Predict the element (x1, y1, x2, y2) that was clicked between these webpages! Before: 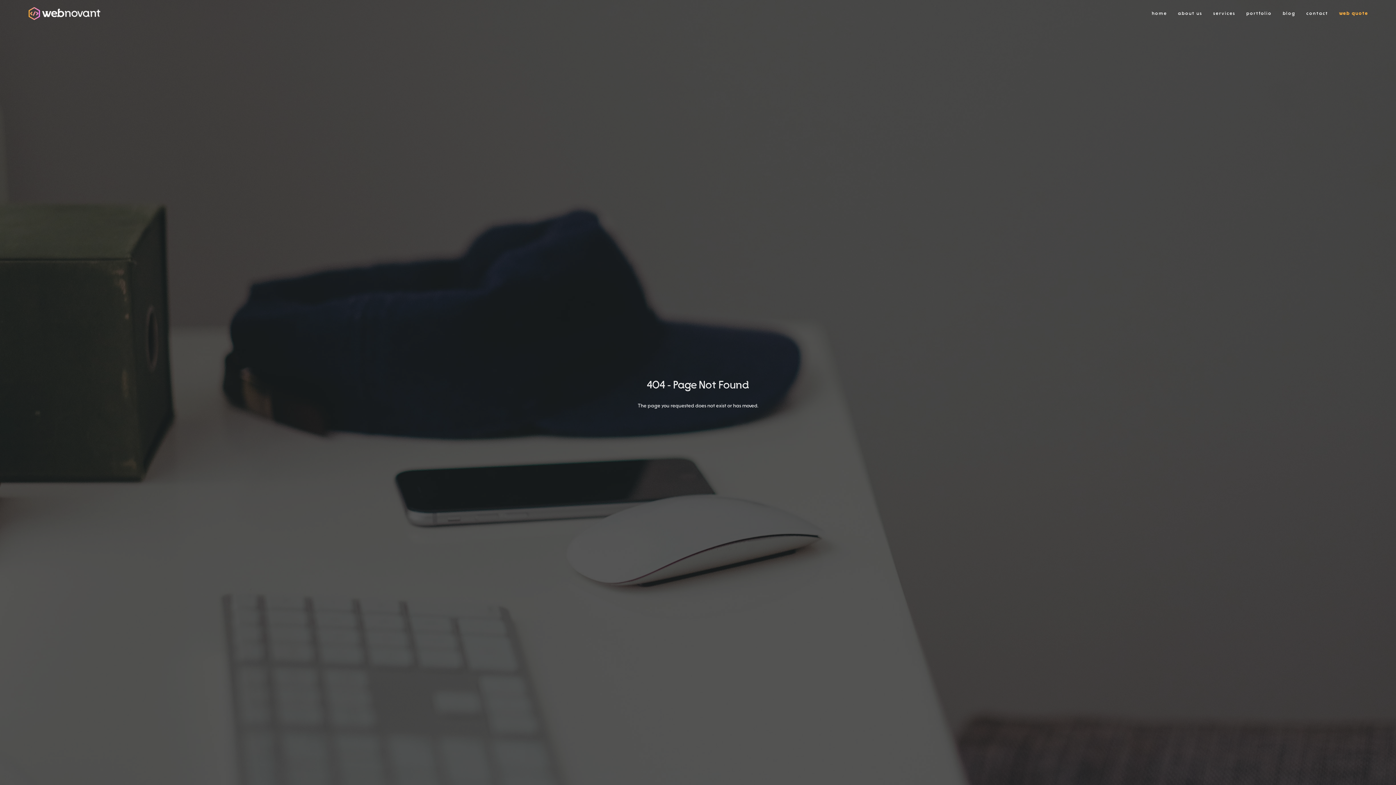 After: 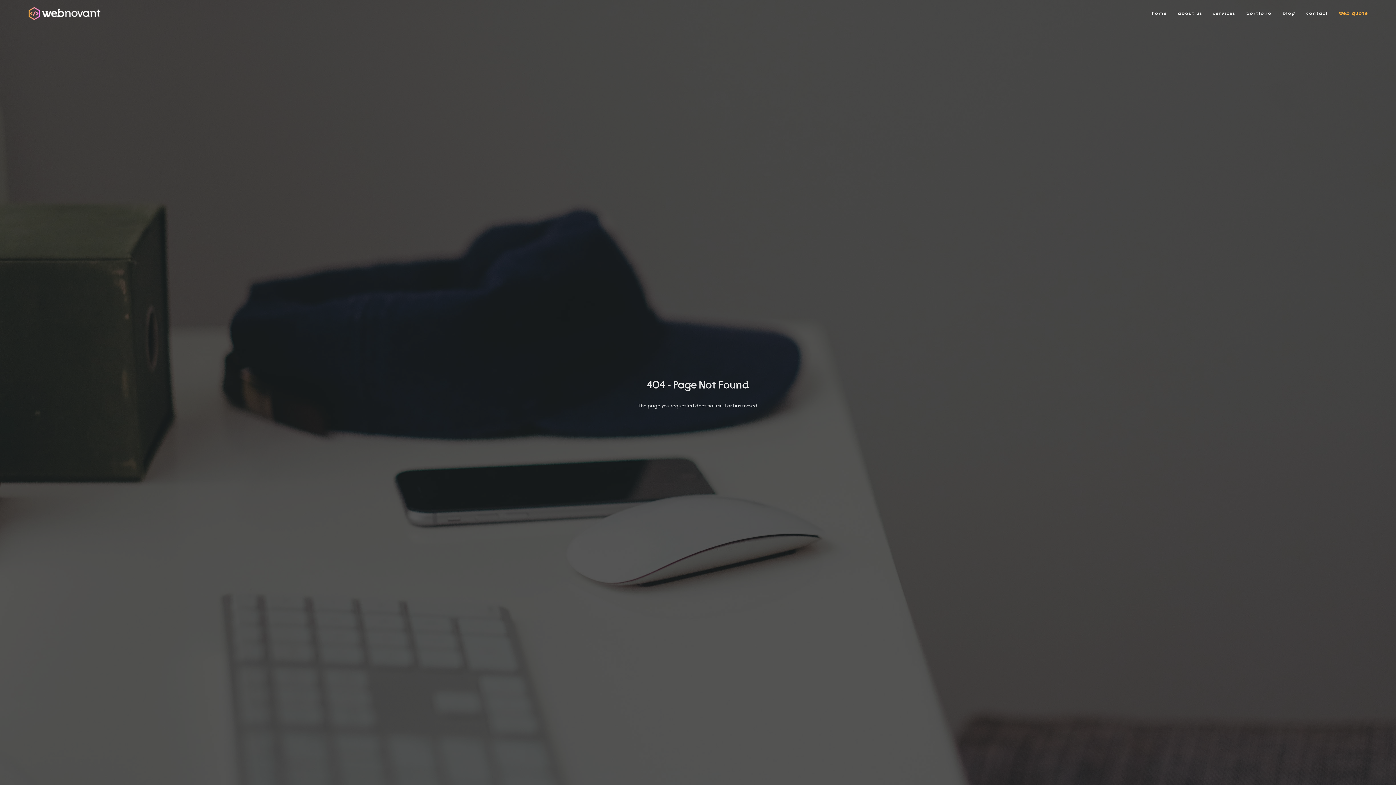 Action: bbox: (1152, 0, 1167, 27) label: home